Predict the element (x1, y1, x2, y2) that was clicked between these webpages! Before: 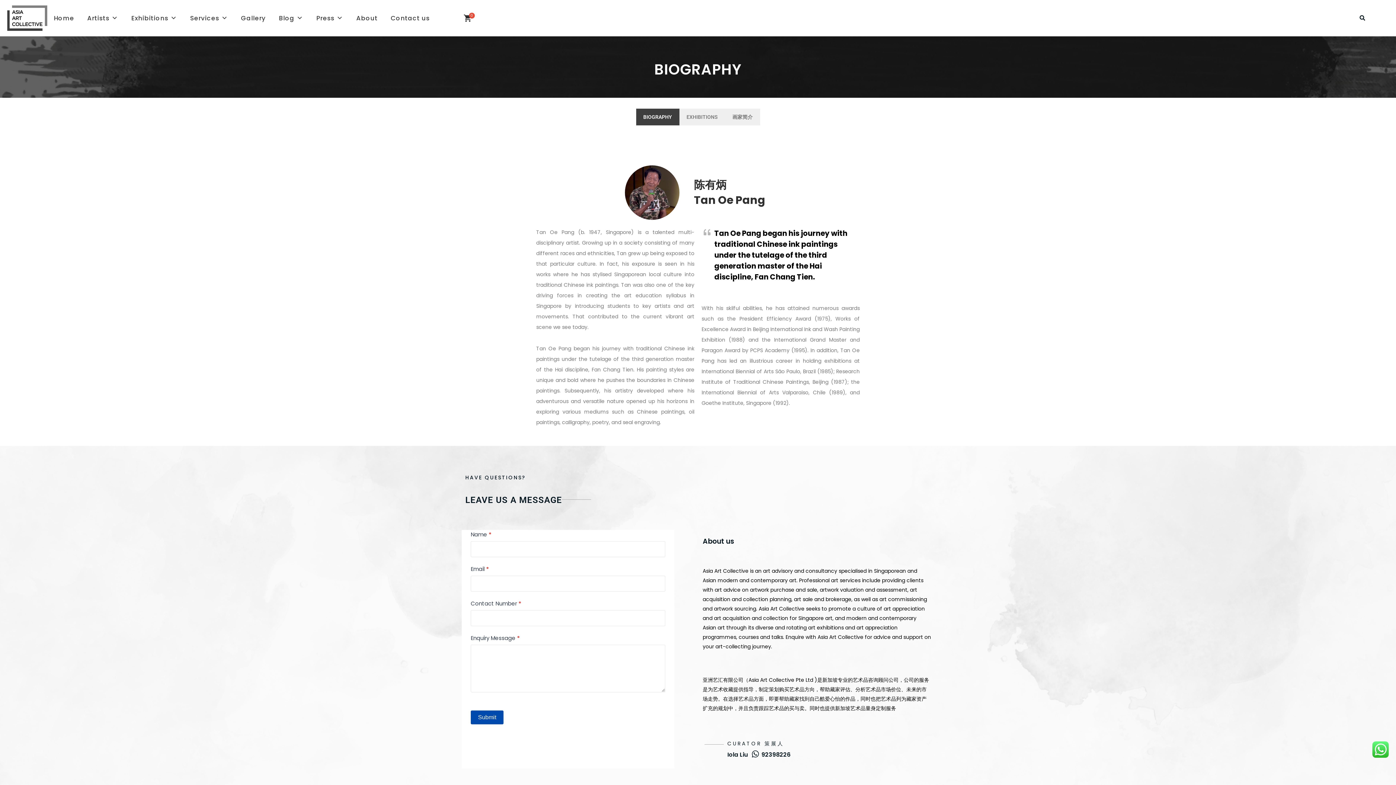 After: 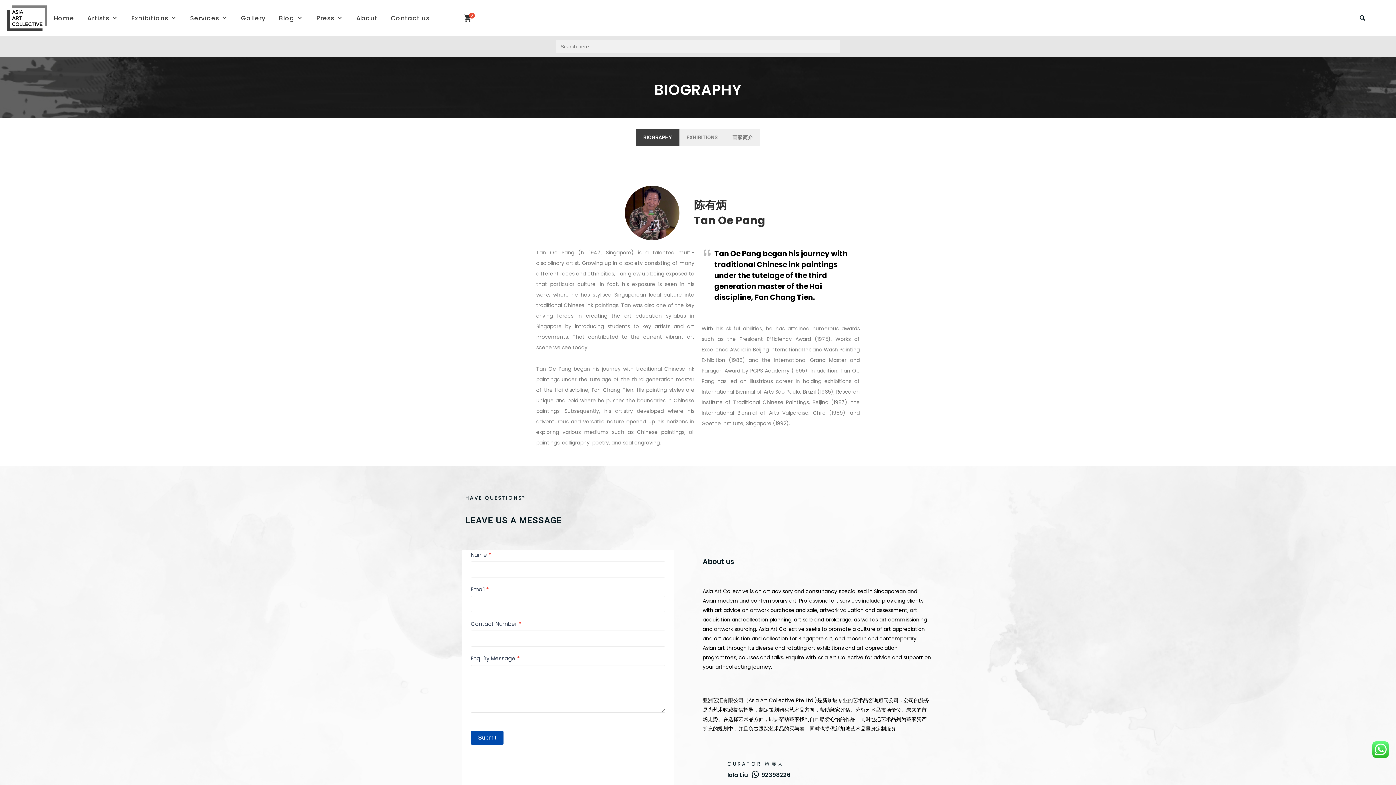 Action: bbox: (1360, 15, 1365, 20)